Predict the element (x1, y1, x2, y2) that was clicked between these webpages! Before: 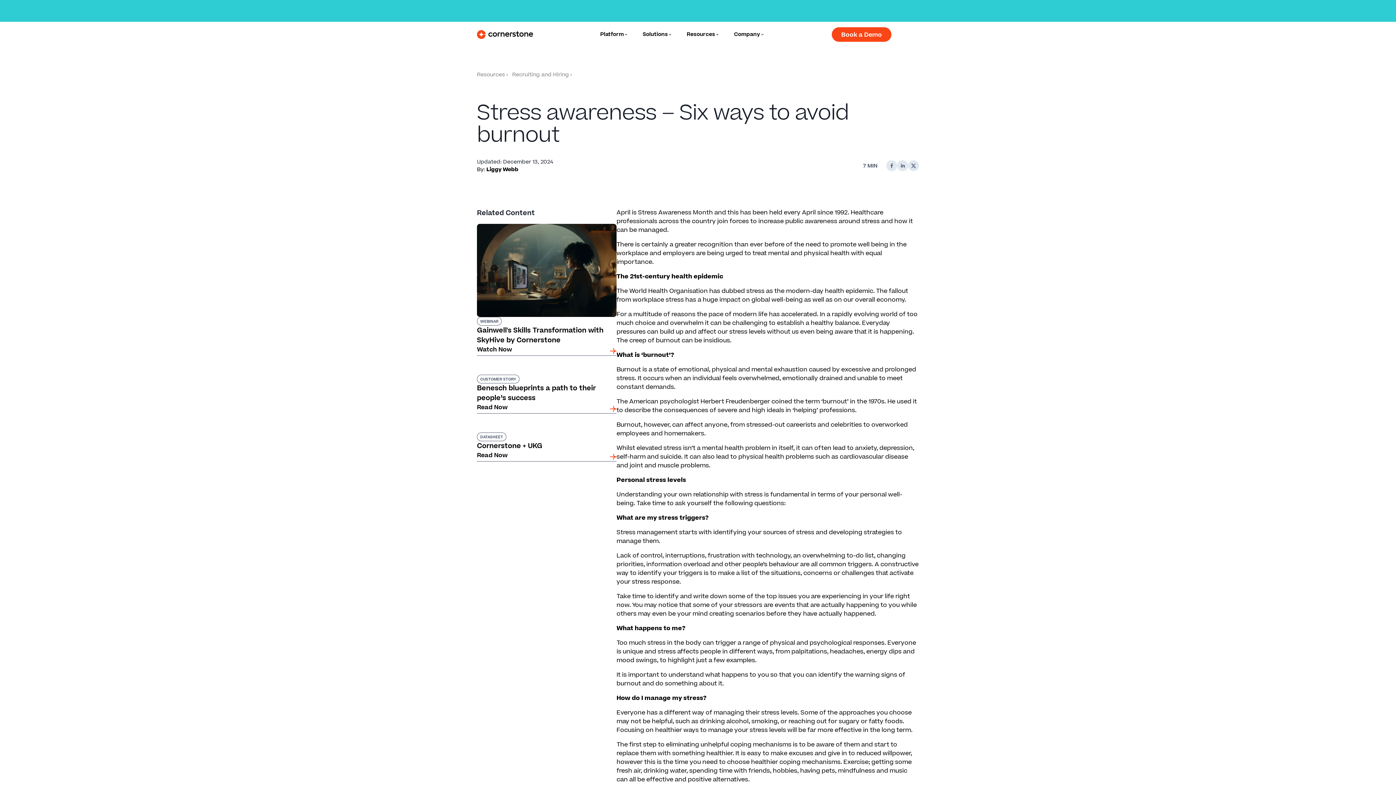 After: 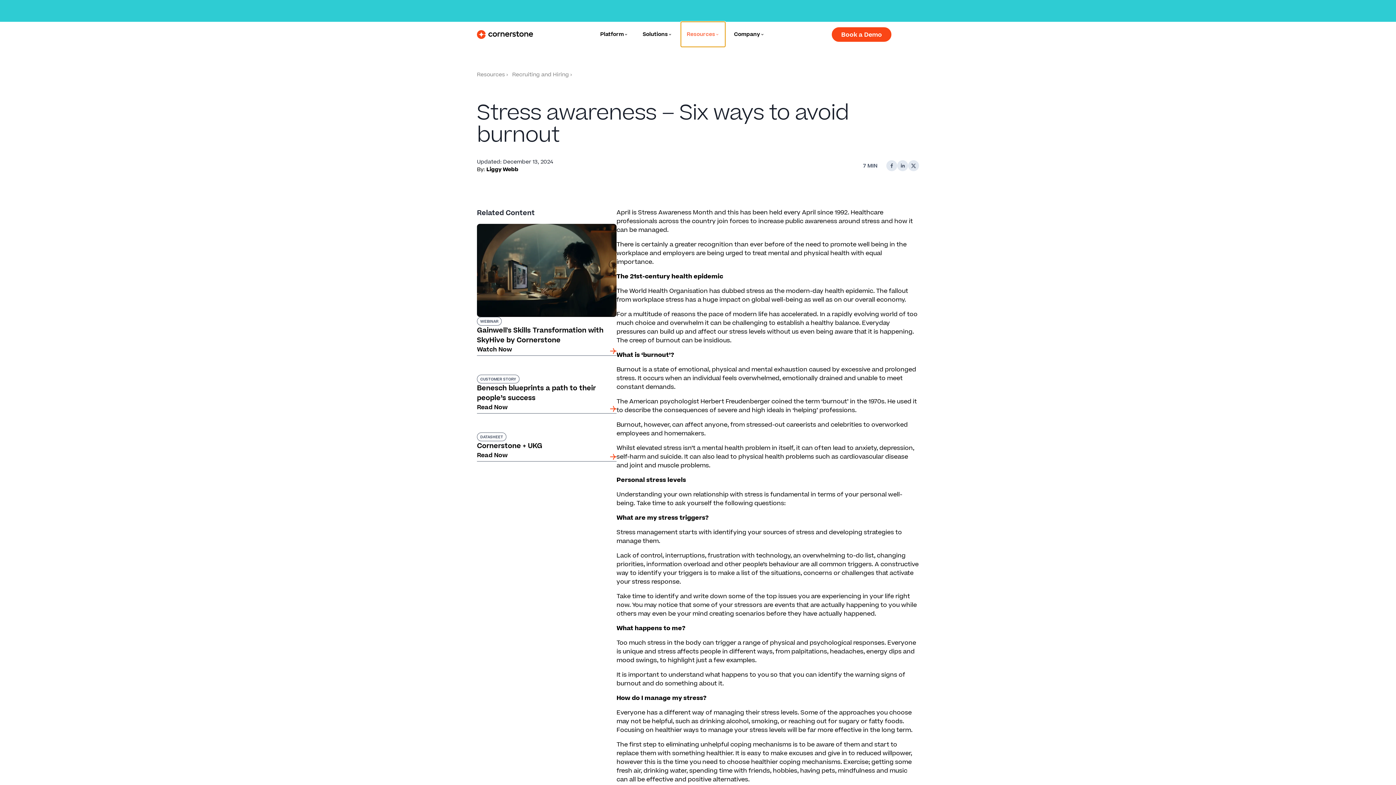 Action: label: Resources bbox: (681, 21, 725, 46)